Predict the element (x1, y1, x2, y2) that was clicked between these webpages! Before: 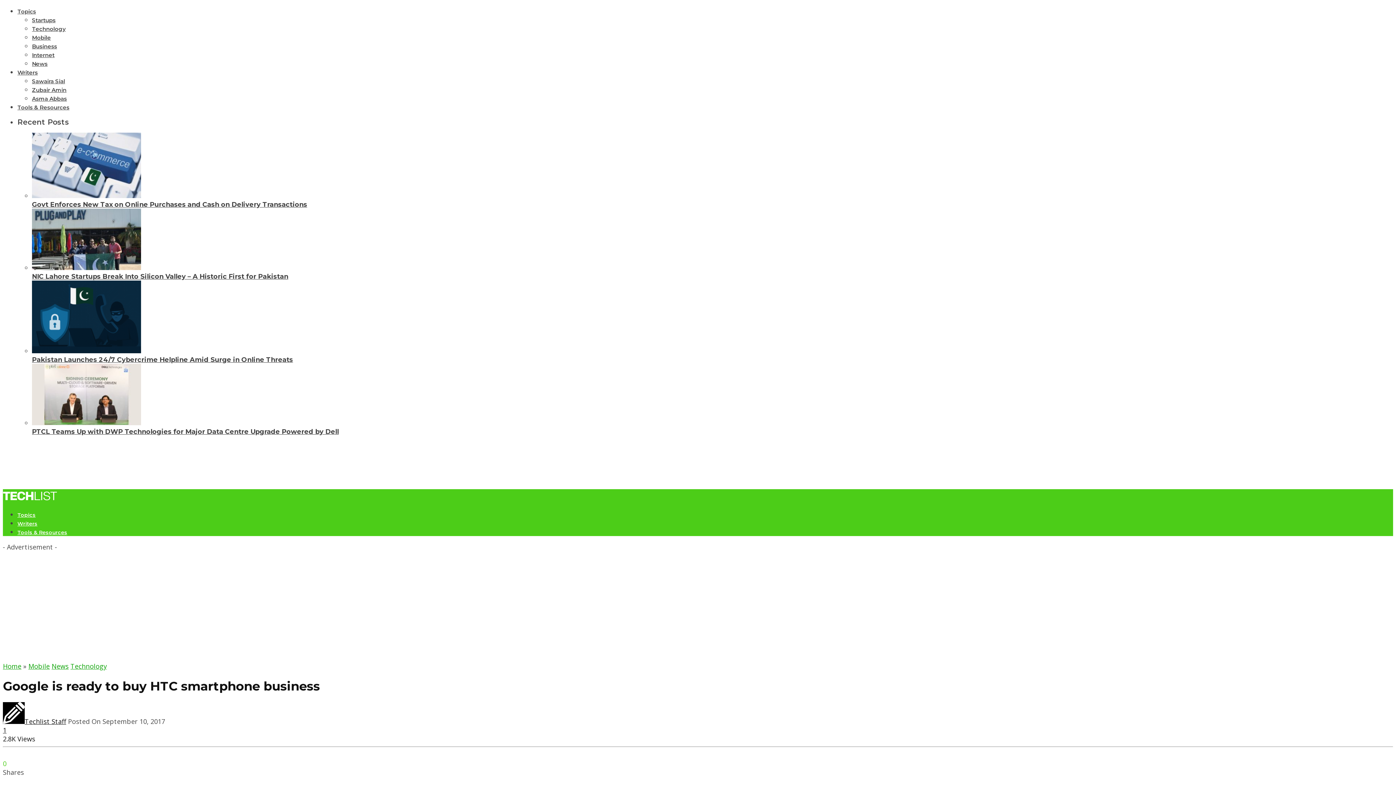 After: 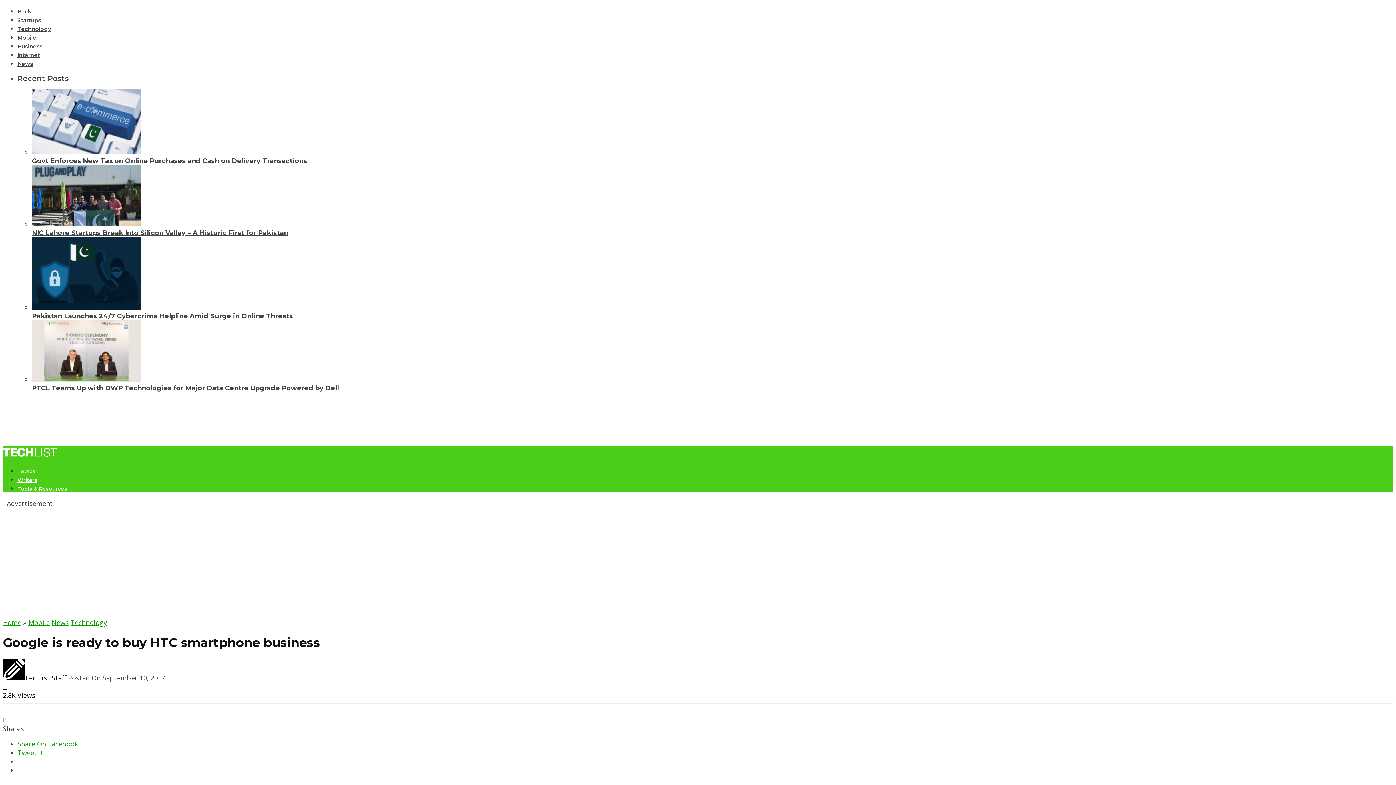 Action: bbox: (17, 8, 36, 14) label: Topics